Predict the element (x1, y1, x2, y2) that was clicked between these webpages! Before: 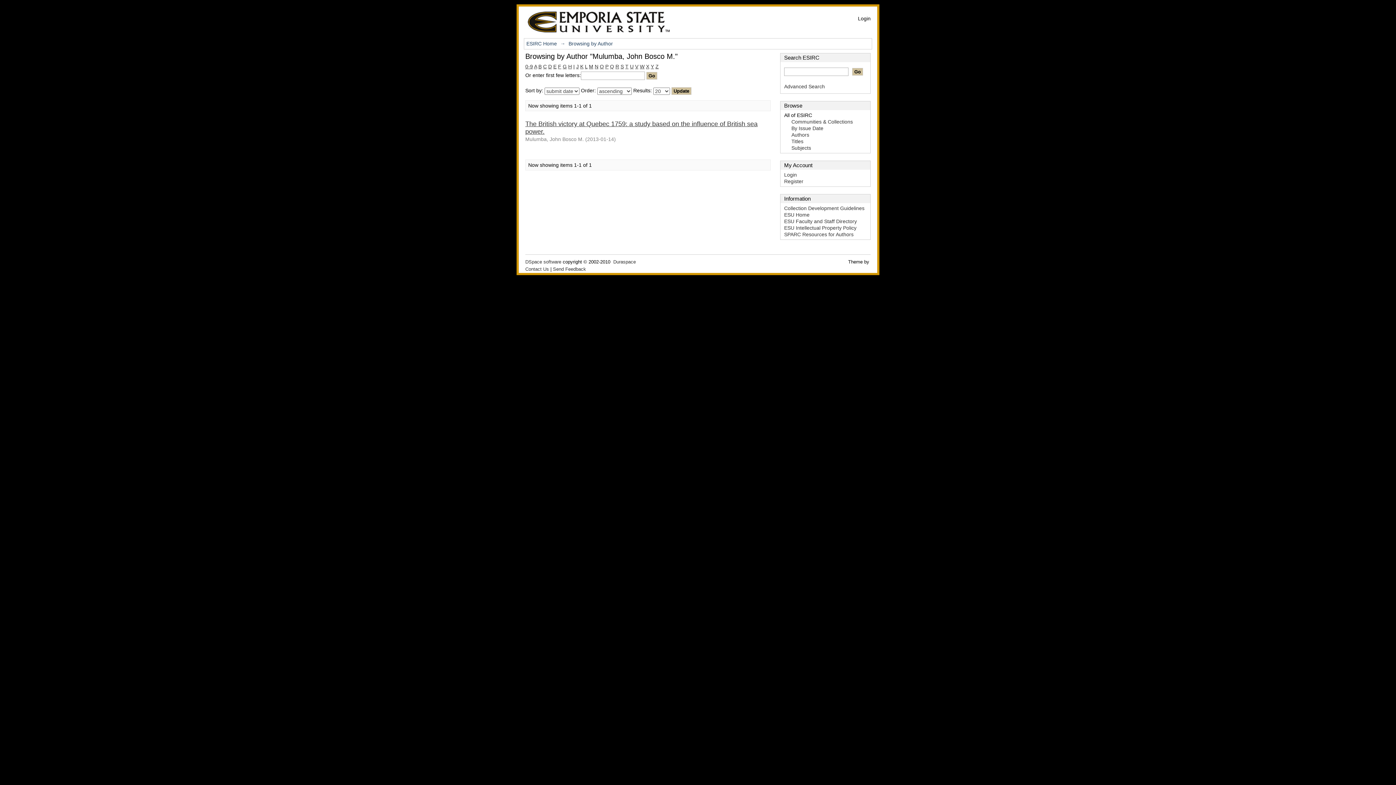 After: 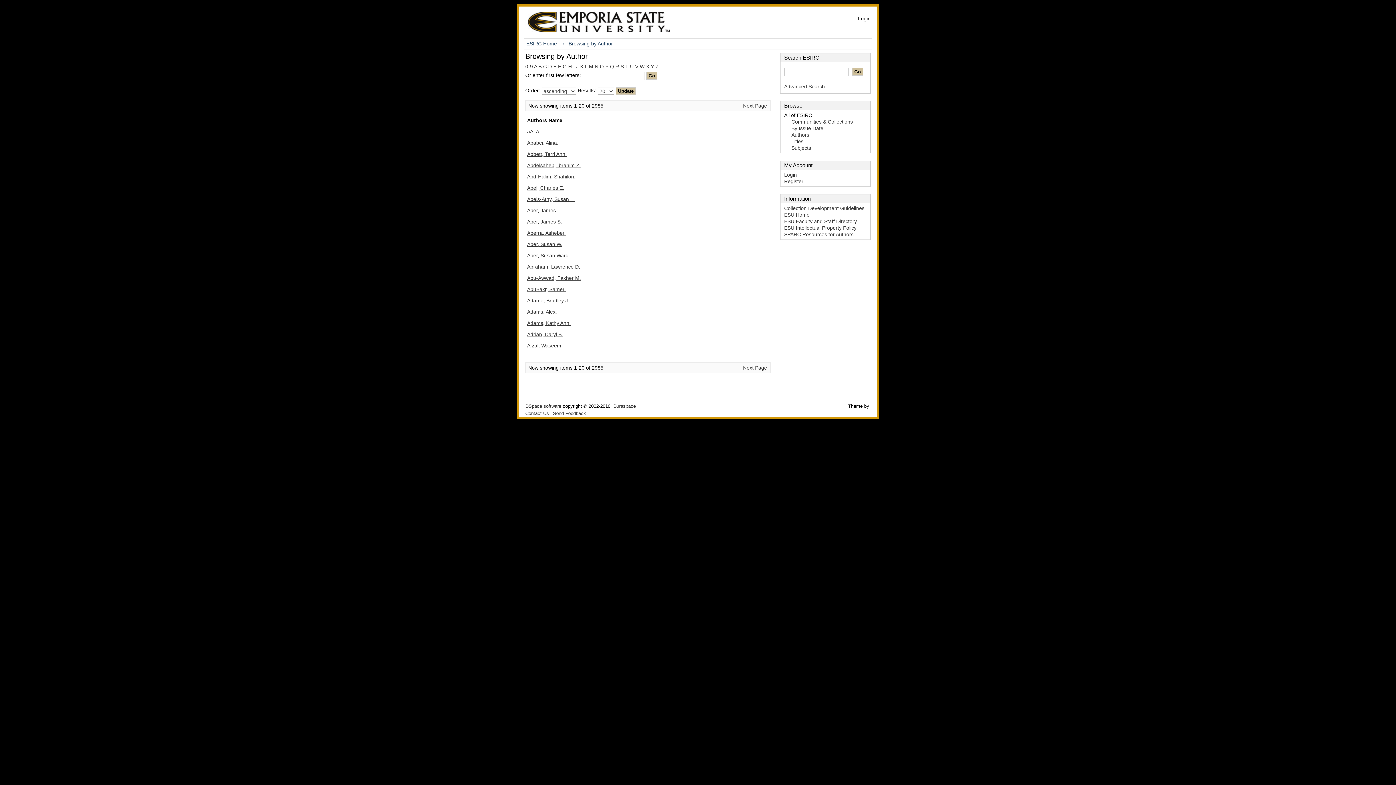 Action: bbox: (525, 63, 533, 69) label: 0-9